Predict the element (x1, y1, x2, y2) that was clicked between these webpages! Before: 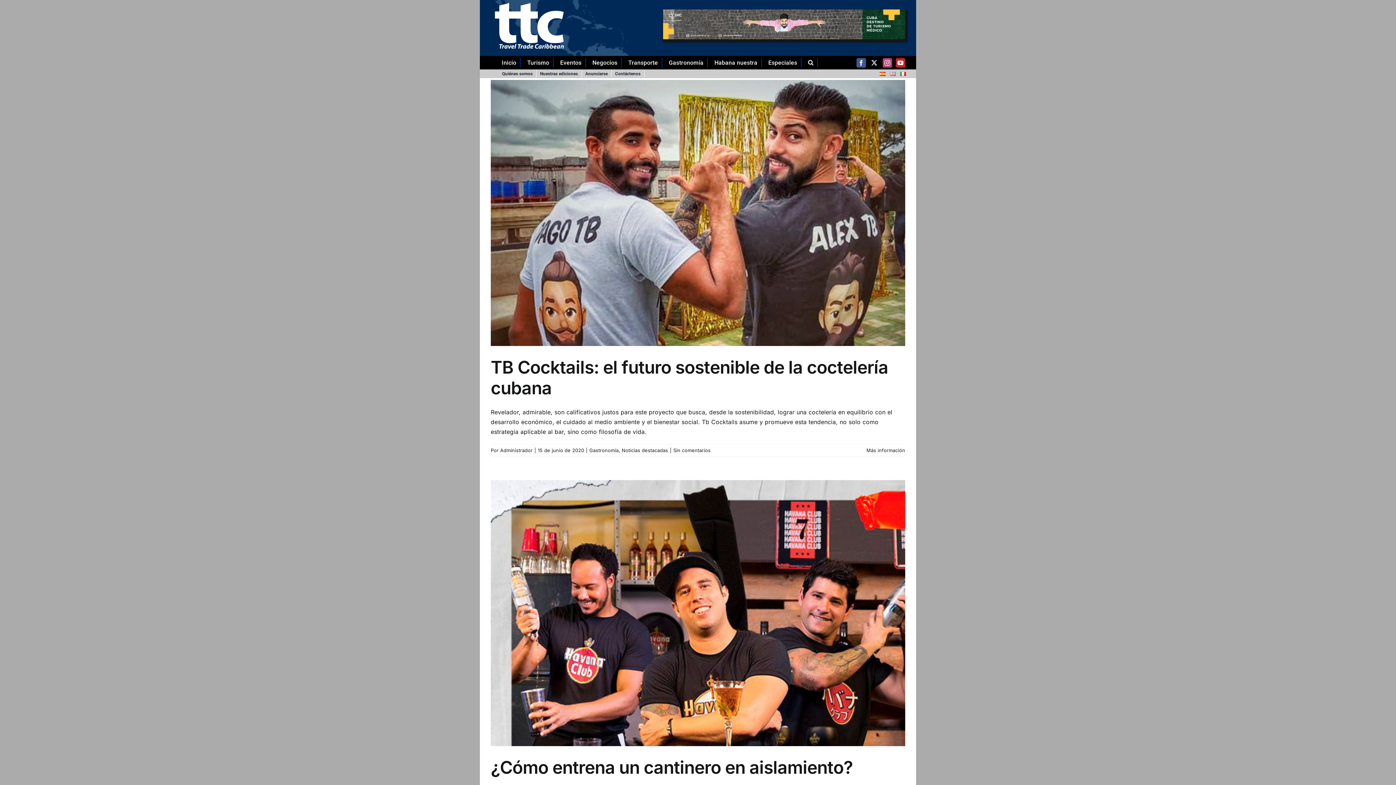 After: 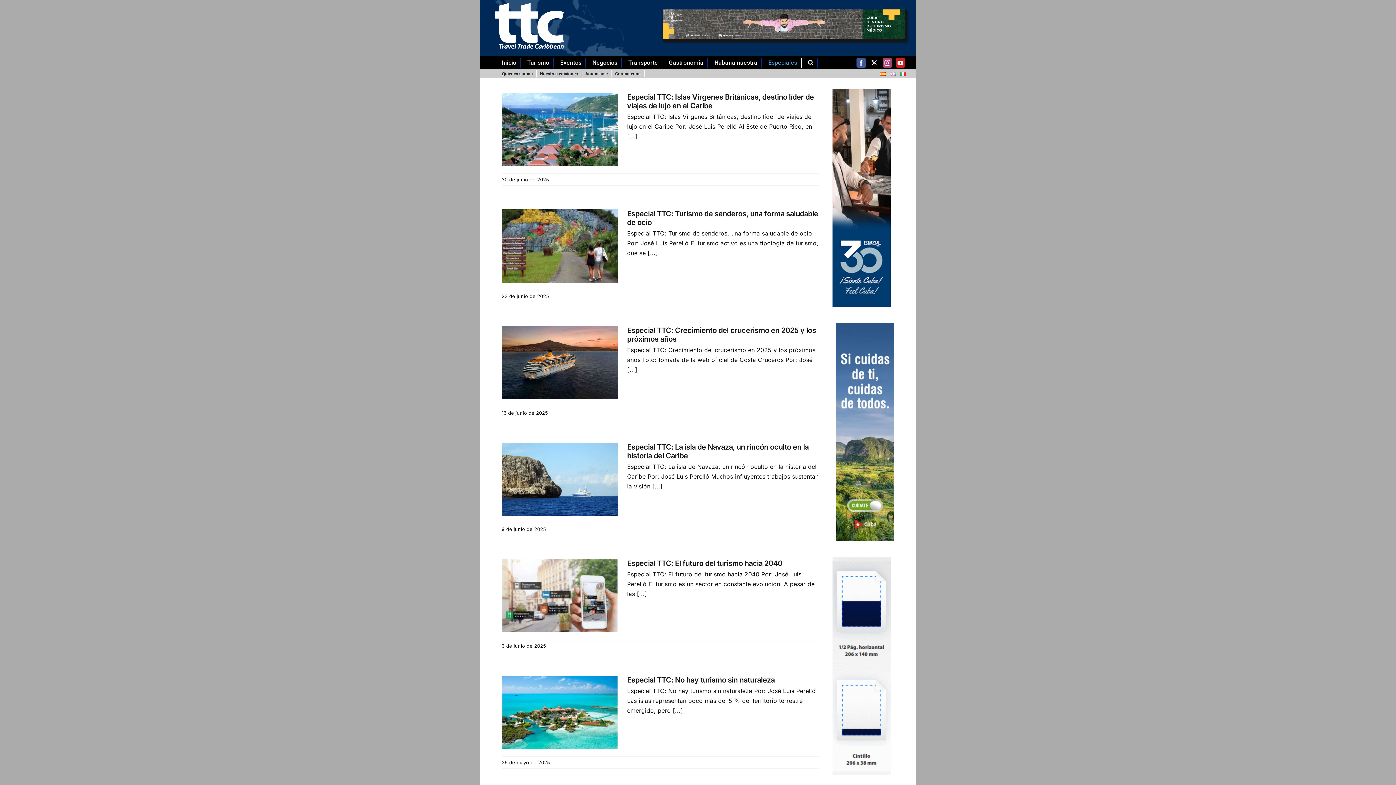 Action: label: Especiales bbox: (768, 57, 801, 67)